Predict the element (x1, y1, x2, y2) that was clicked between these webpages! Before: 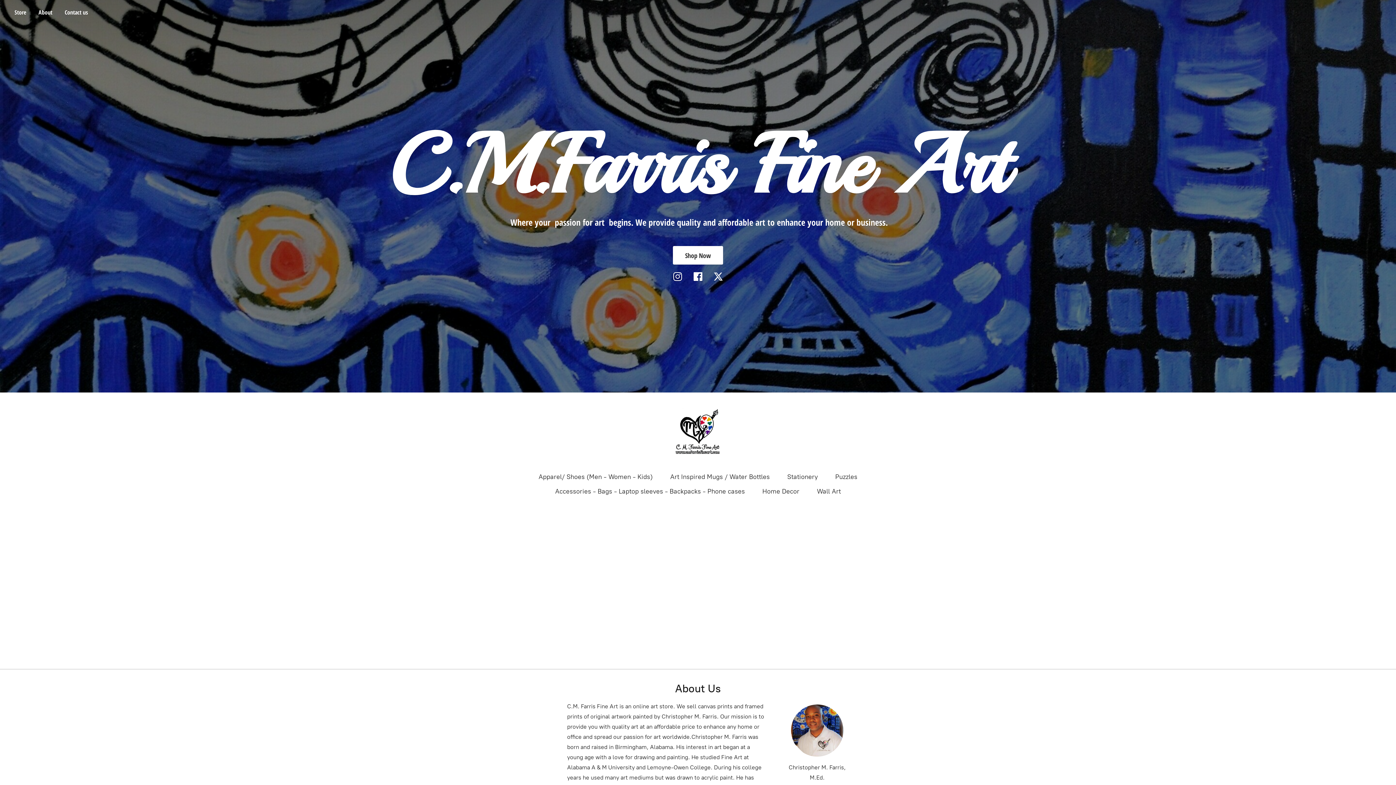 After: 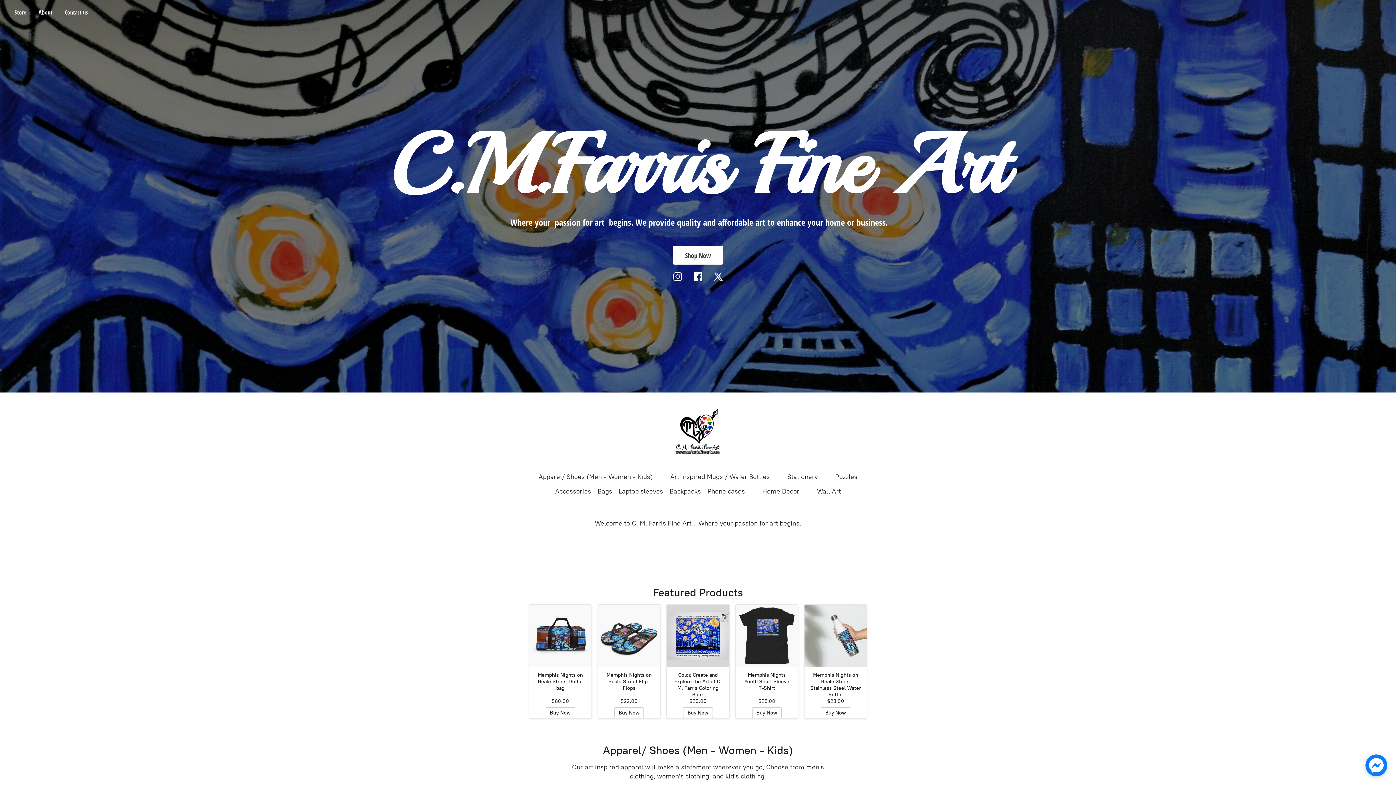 Action: bbox: (564, 404, 832, 459) label: C. M. Farris Fine Art